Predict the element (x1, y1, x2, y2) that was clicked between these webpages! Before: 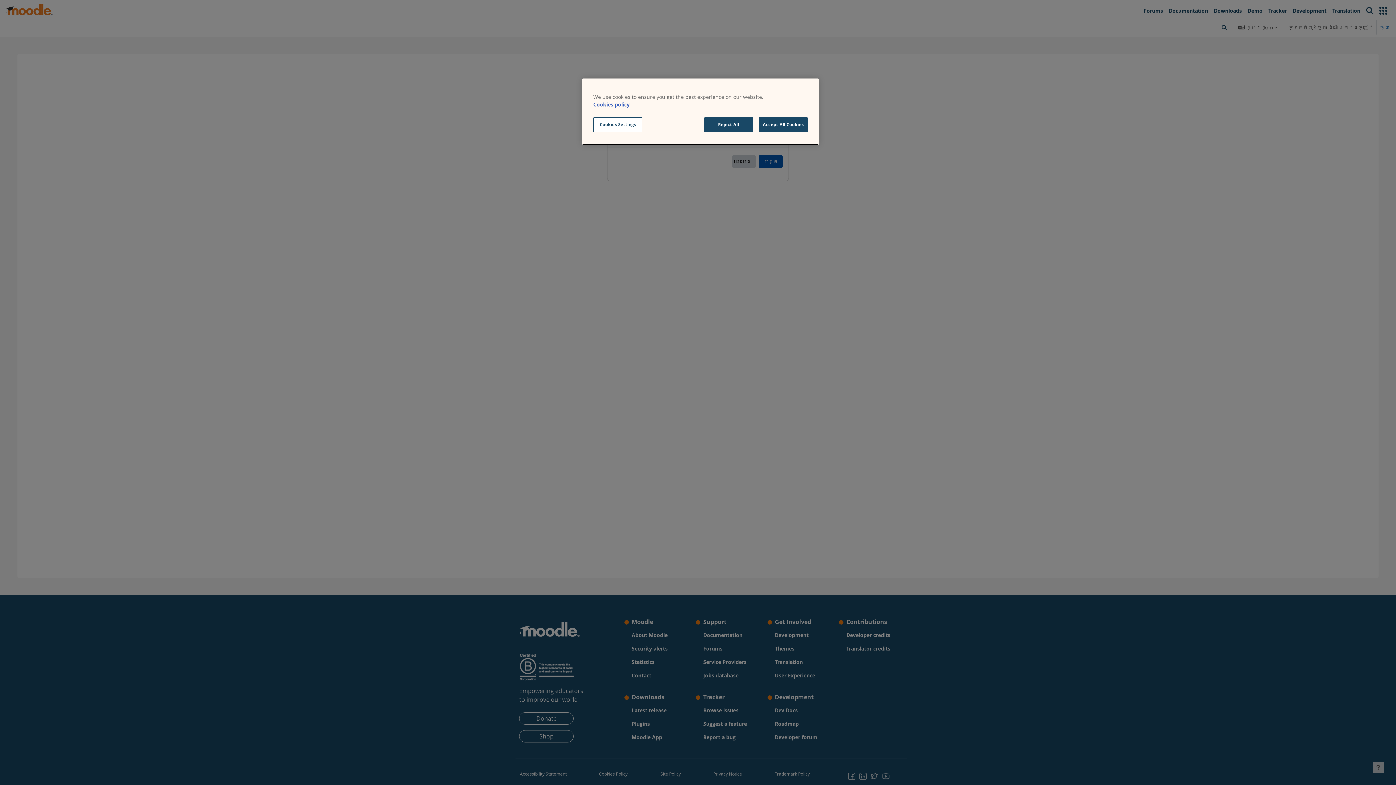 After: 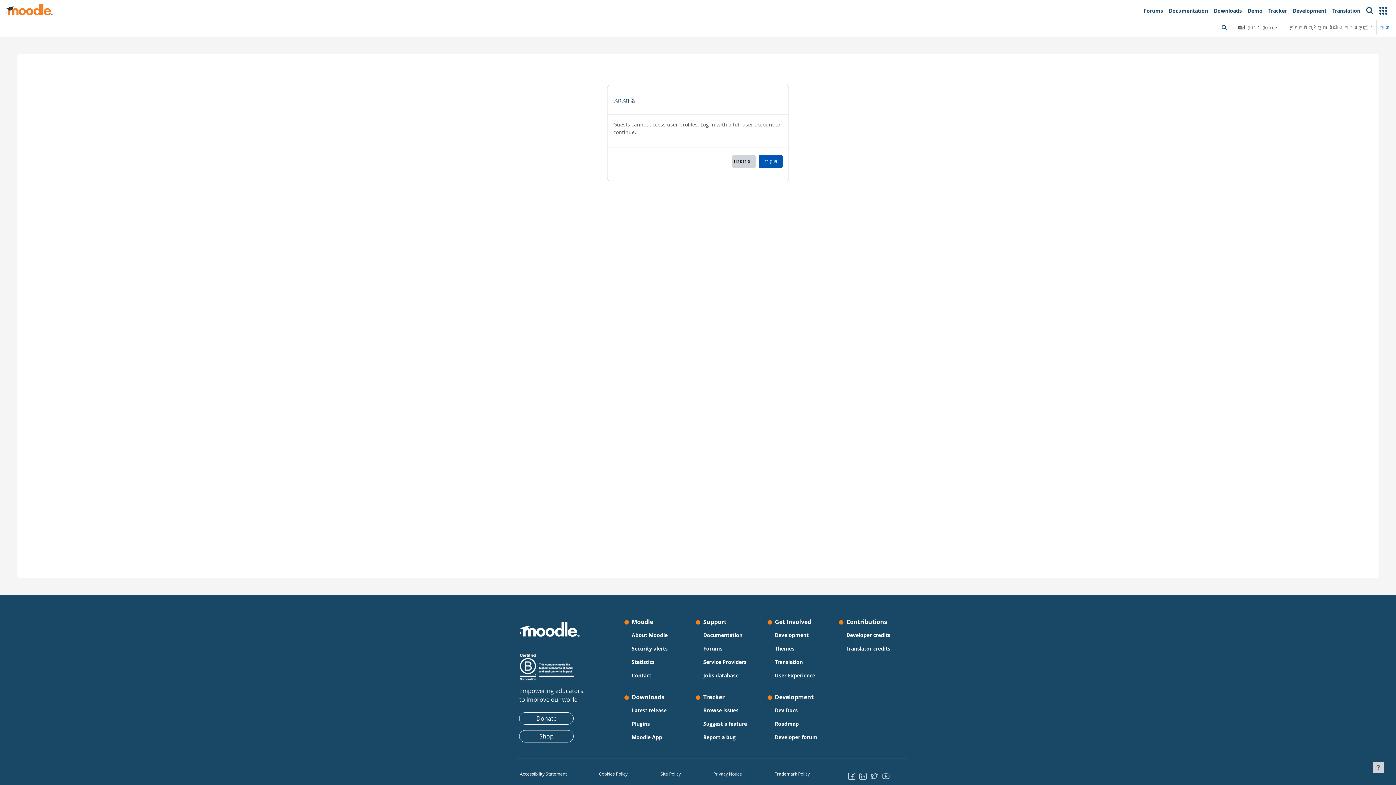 Action: bbox: (704, 117, 753, 132) label: Reject All